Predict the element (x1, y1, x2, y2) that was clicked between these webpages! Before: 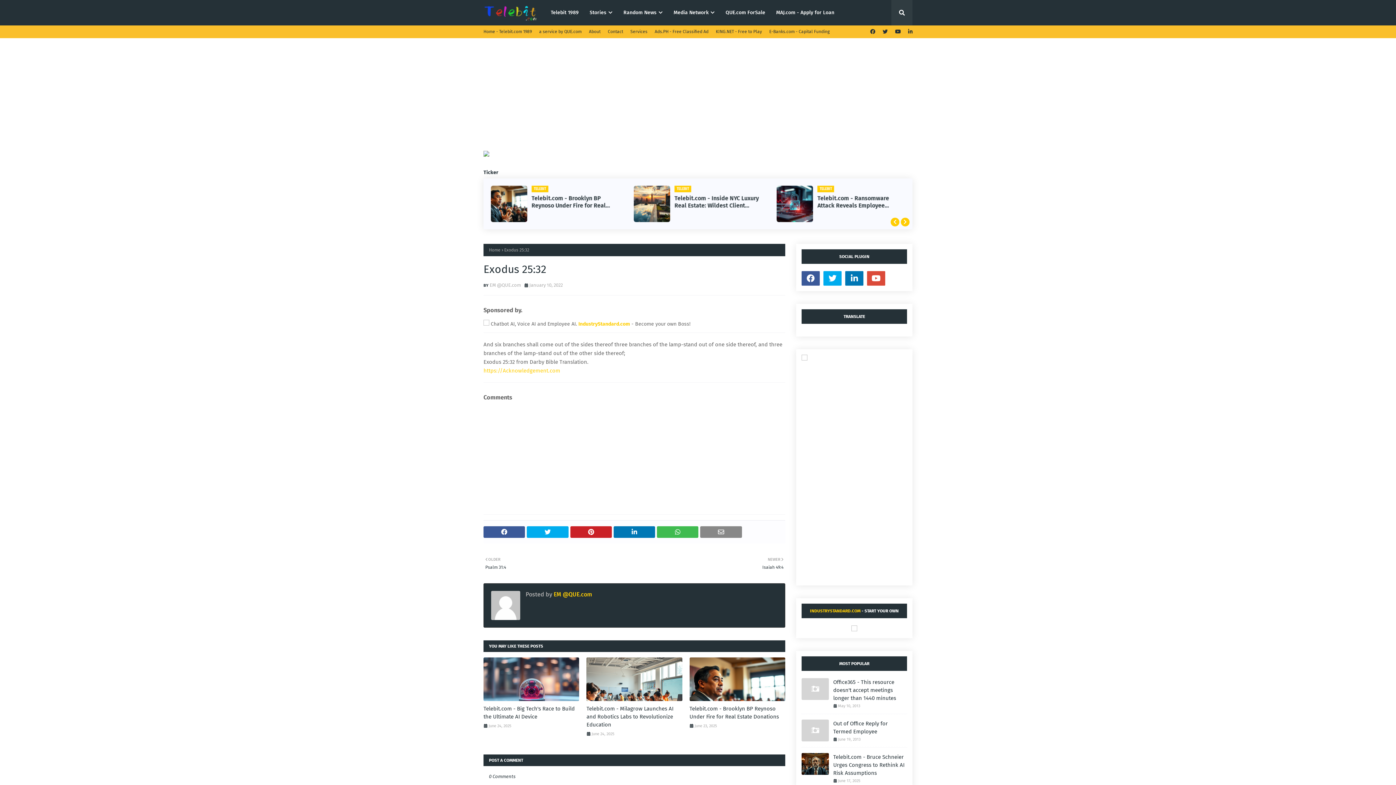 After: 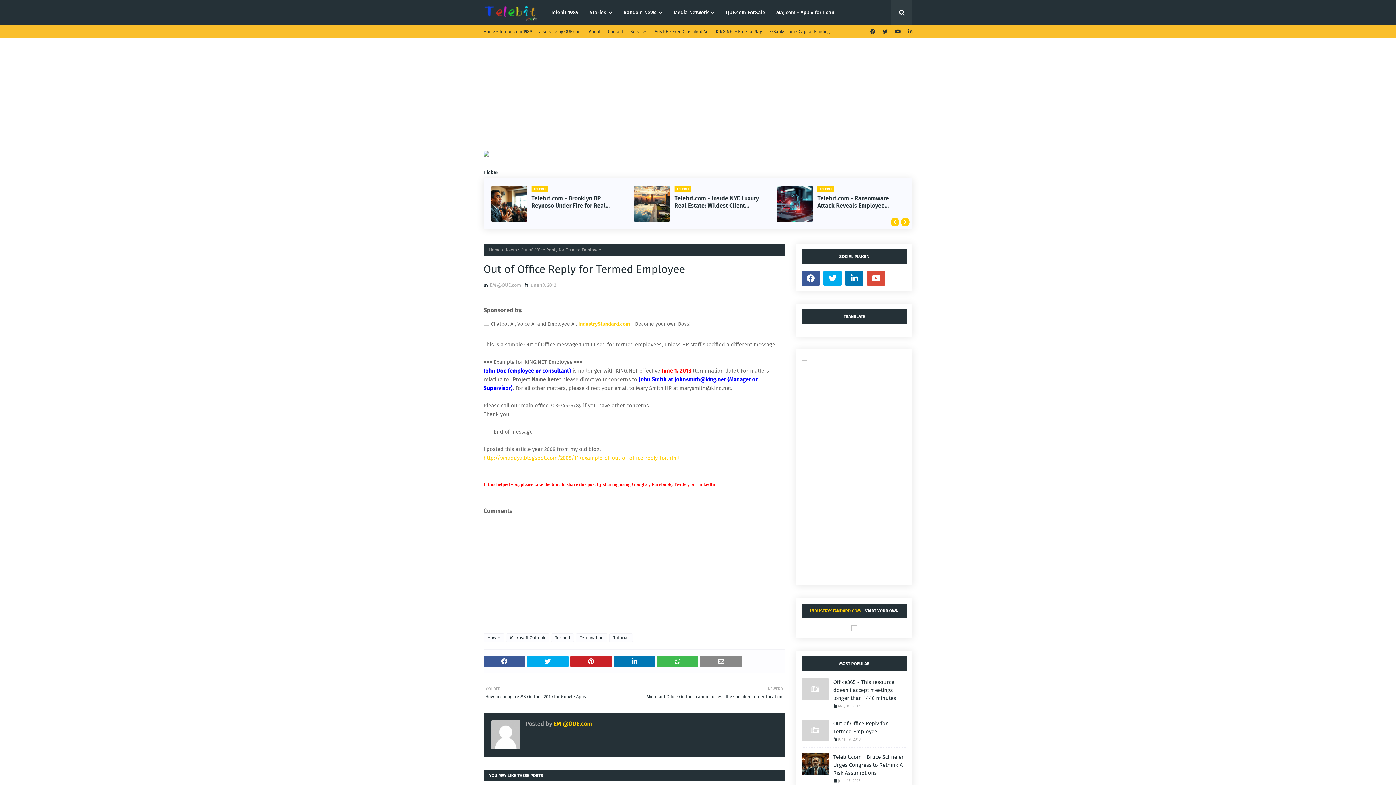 Action: label: Out of Office Reply for Termed Employee bbox: (833, 720, 907, 736)